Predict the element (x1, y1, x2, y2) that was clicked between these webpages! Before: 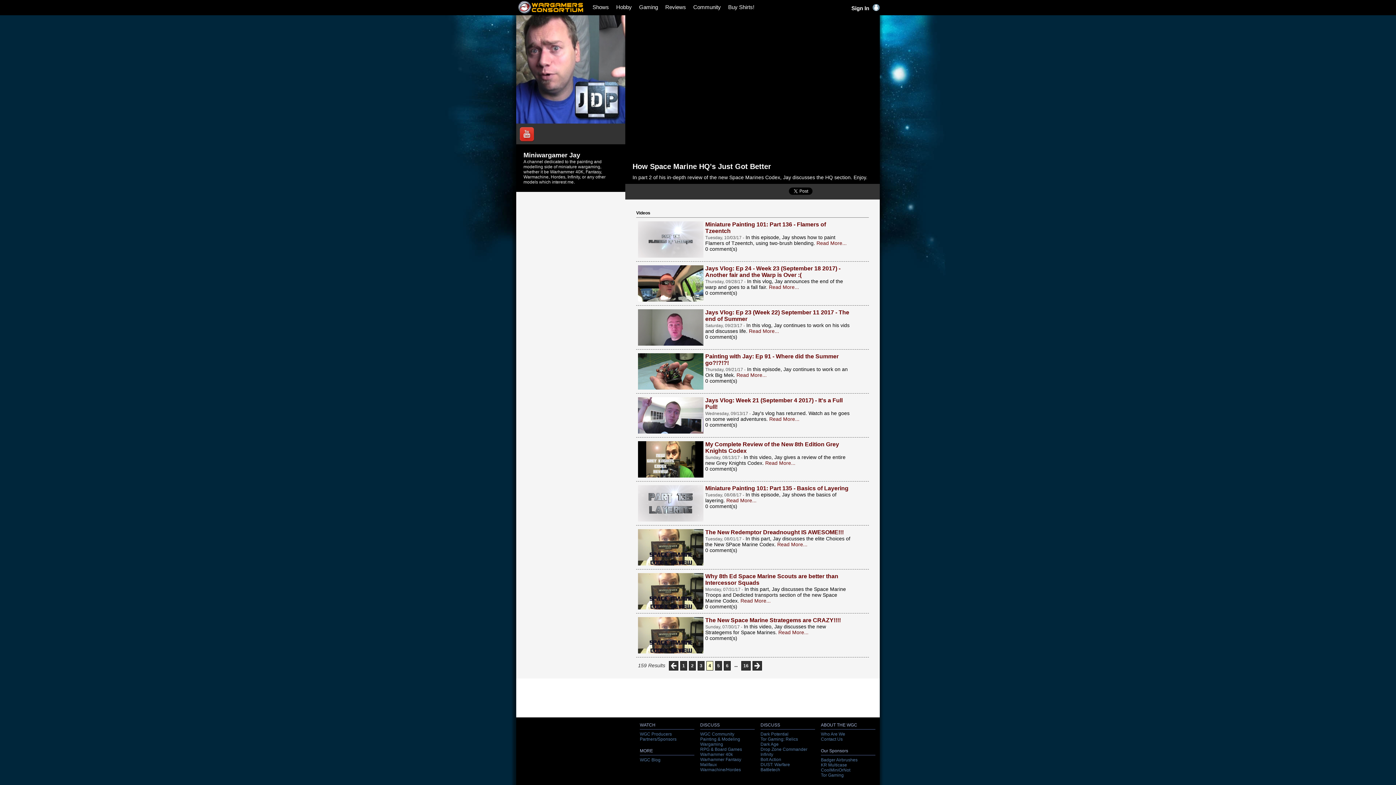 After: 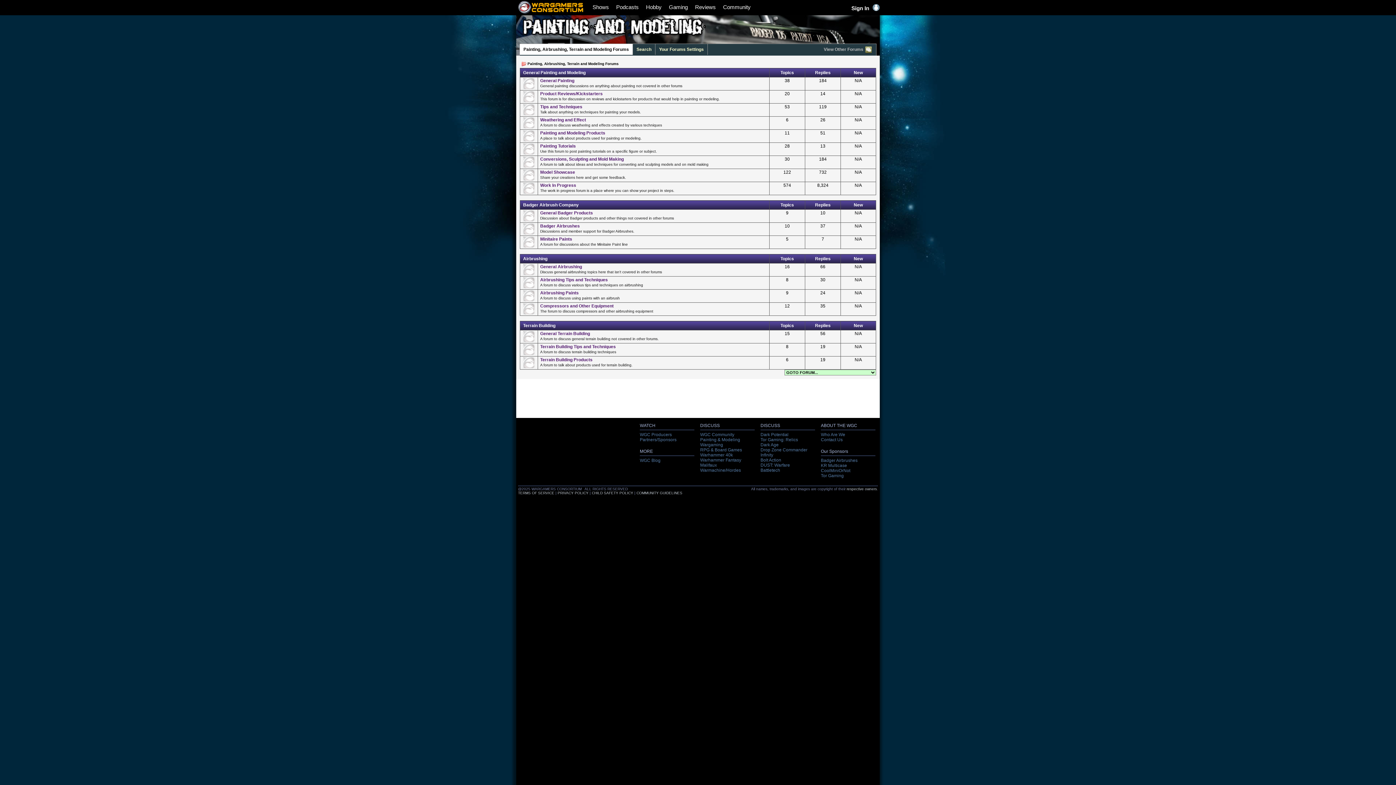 Action: label: Painting & Modeling bbox: (700, 737, 740, 742)